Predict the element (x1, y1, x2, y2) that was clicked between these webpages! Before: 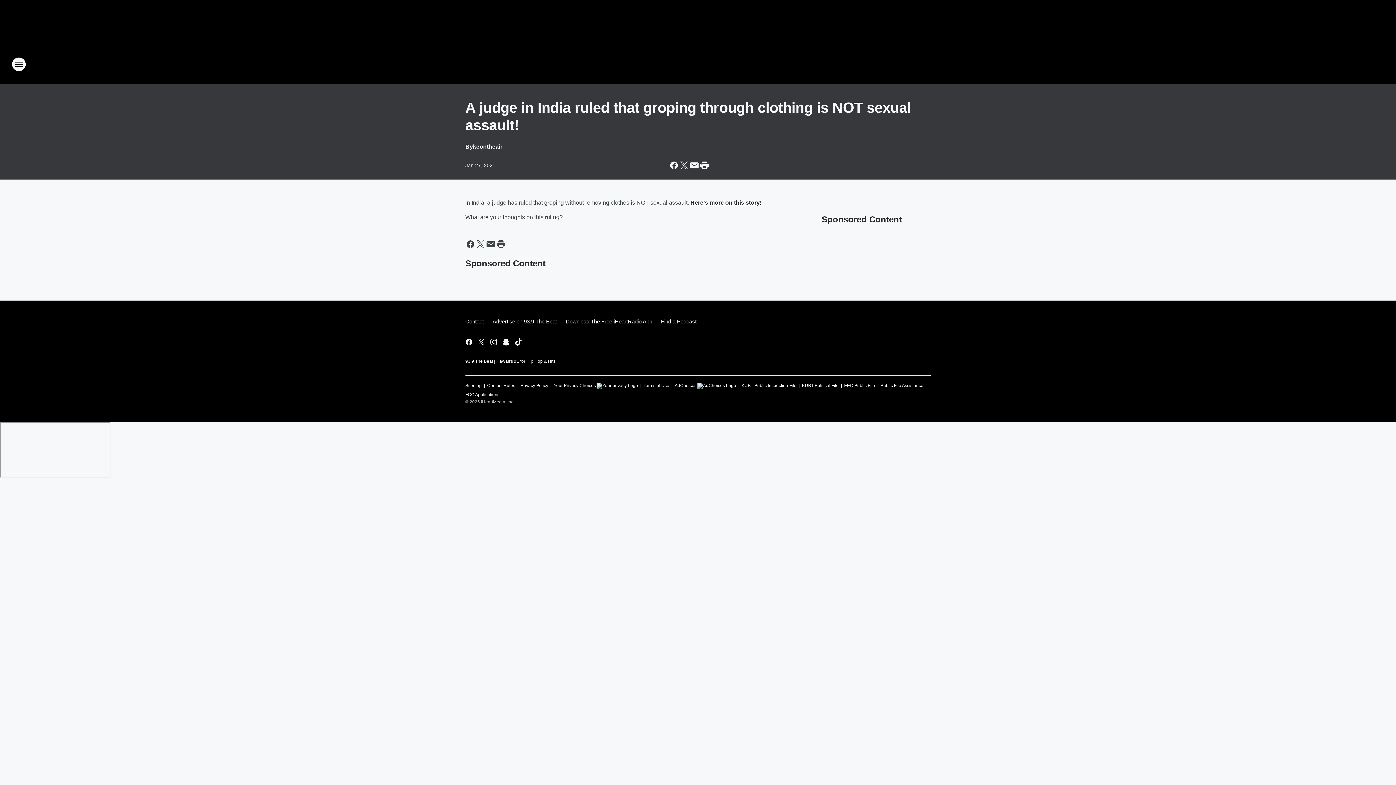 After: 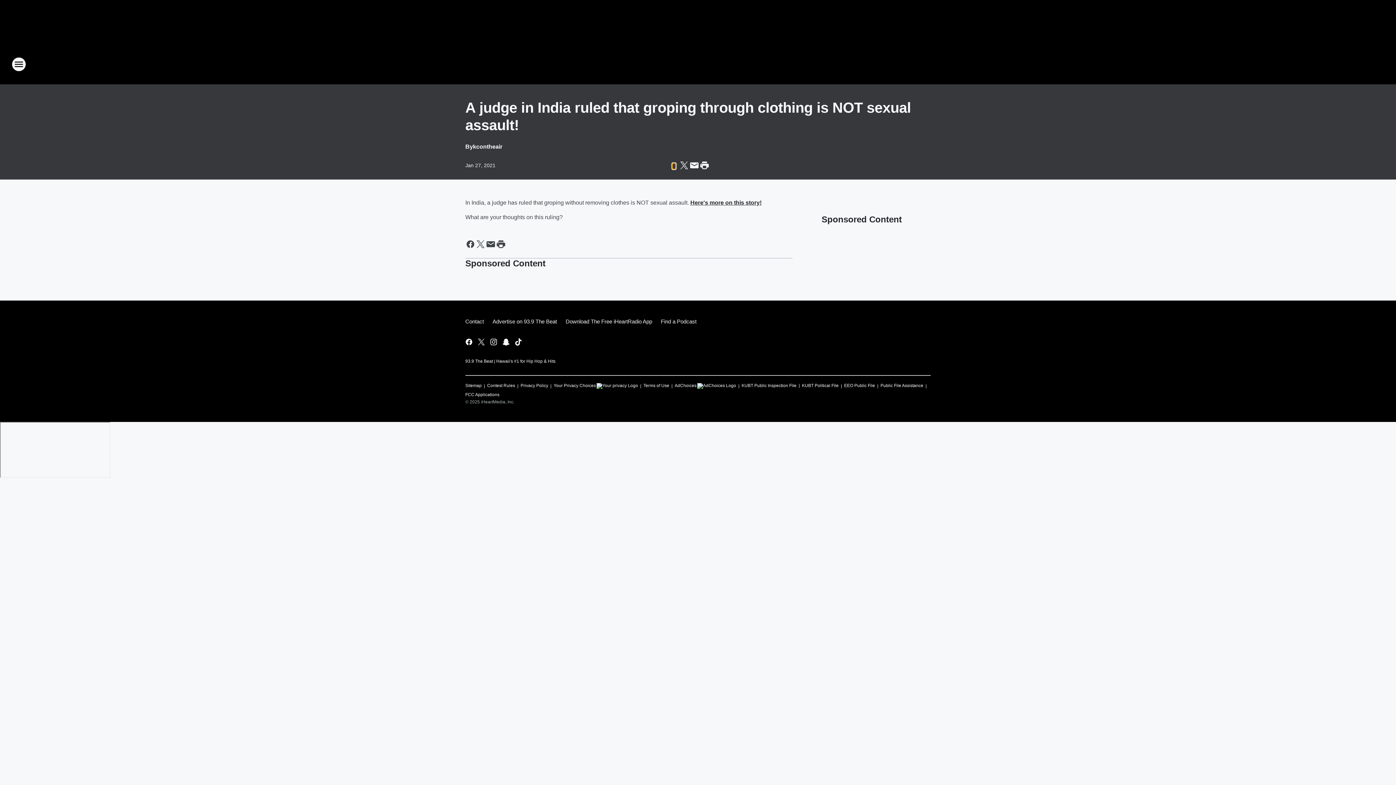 Action: bbox: (669, 160, 679, 170) label: Share this page on Facebook